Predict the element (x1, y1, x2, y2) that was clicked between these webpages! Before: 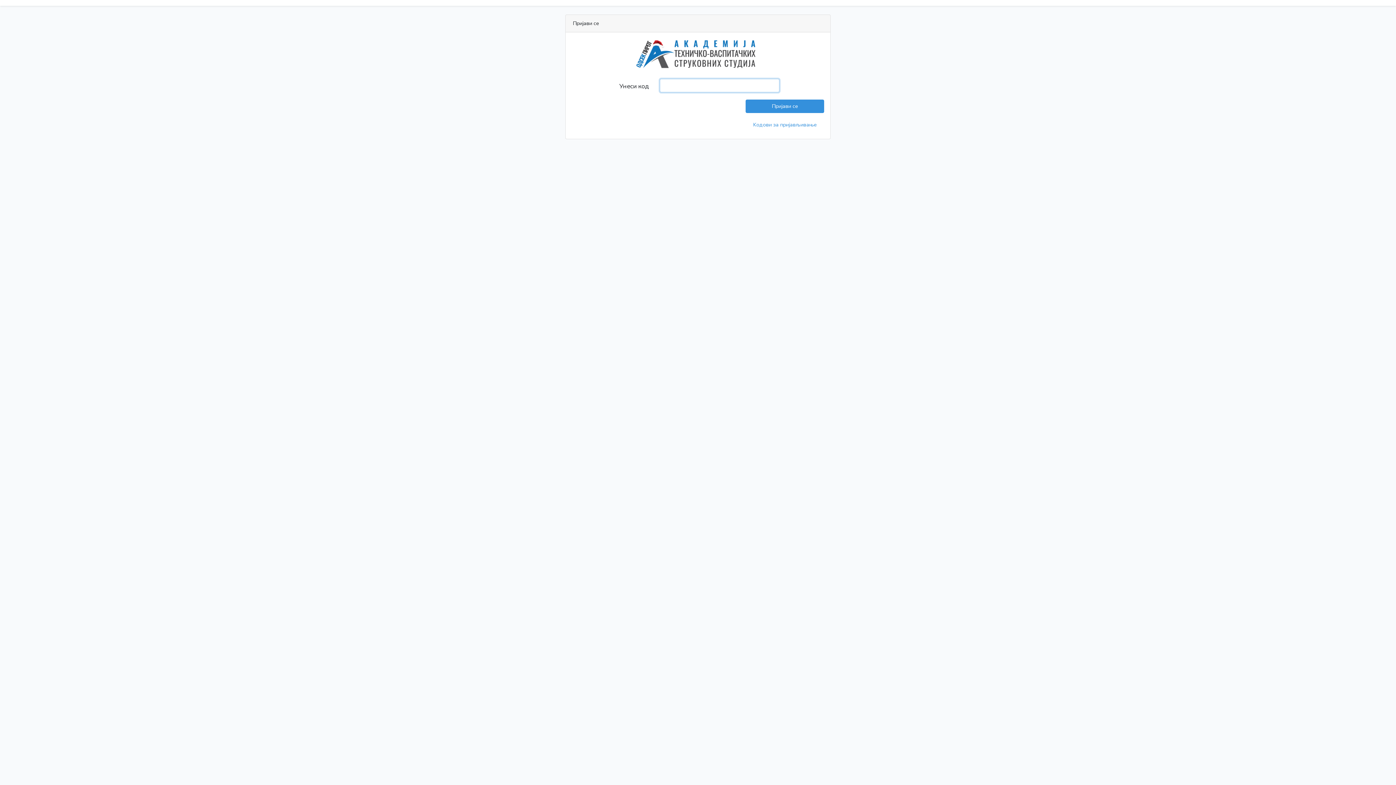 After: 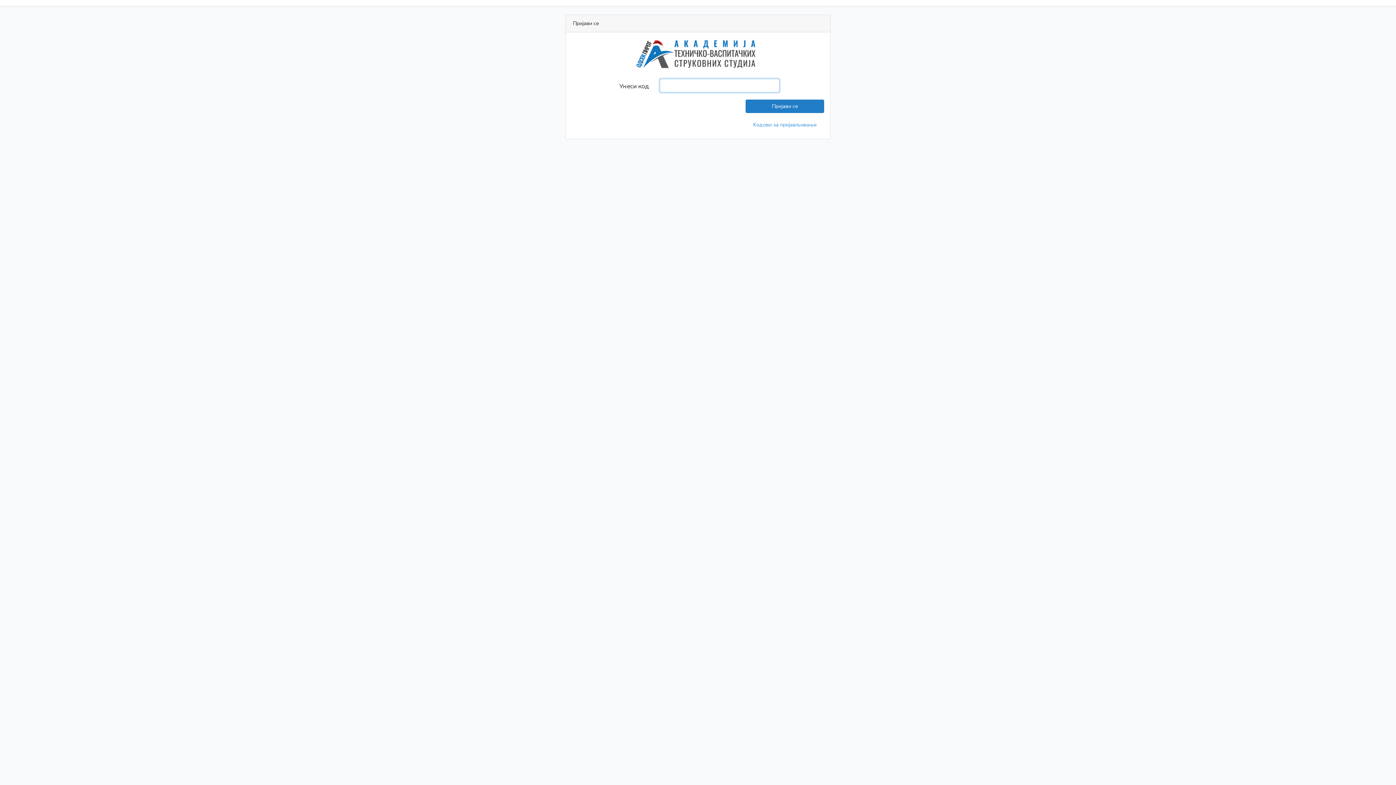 Action: label: Пријави се bbox: (745, 99, 824, 112)